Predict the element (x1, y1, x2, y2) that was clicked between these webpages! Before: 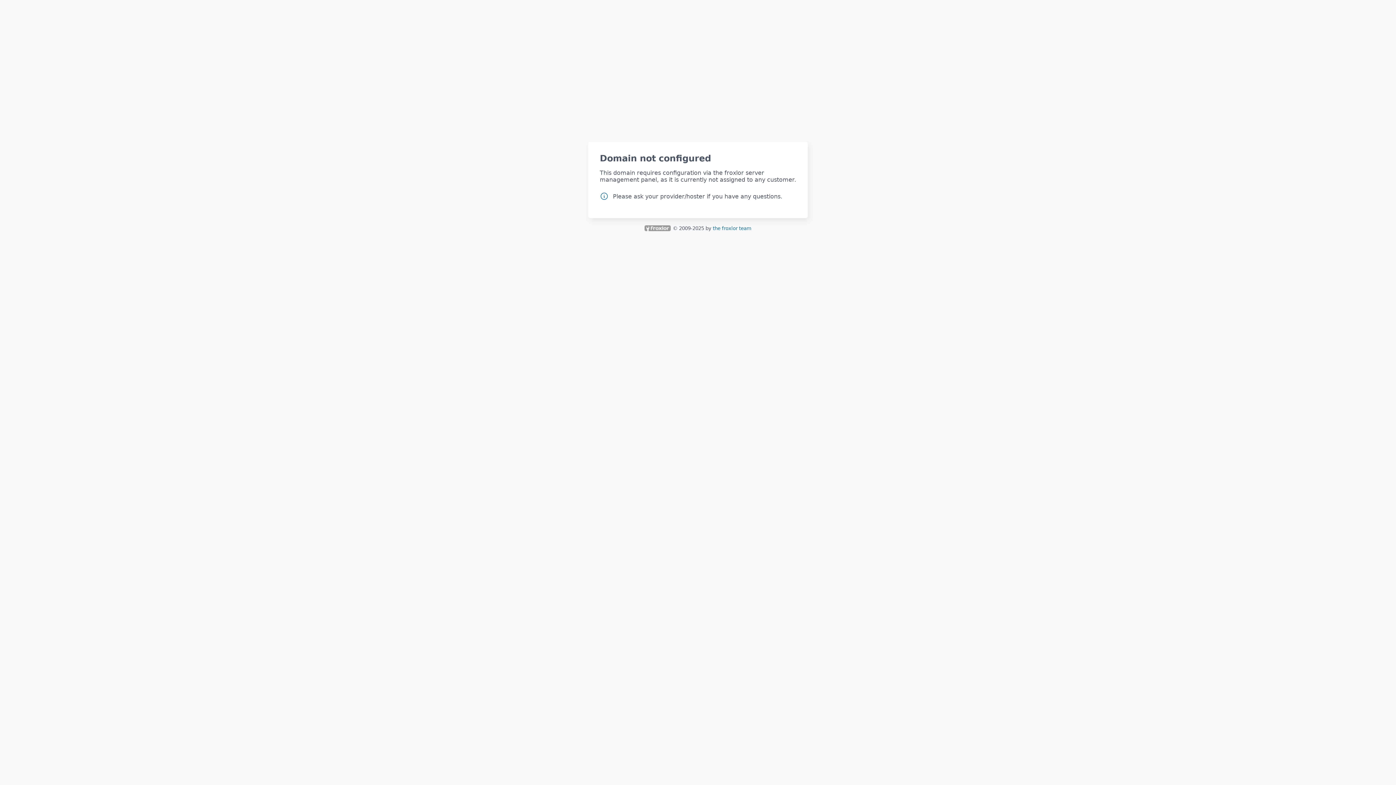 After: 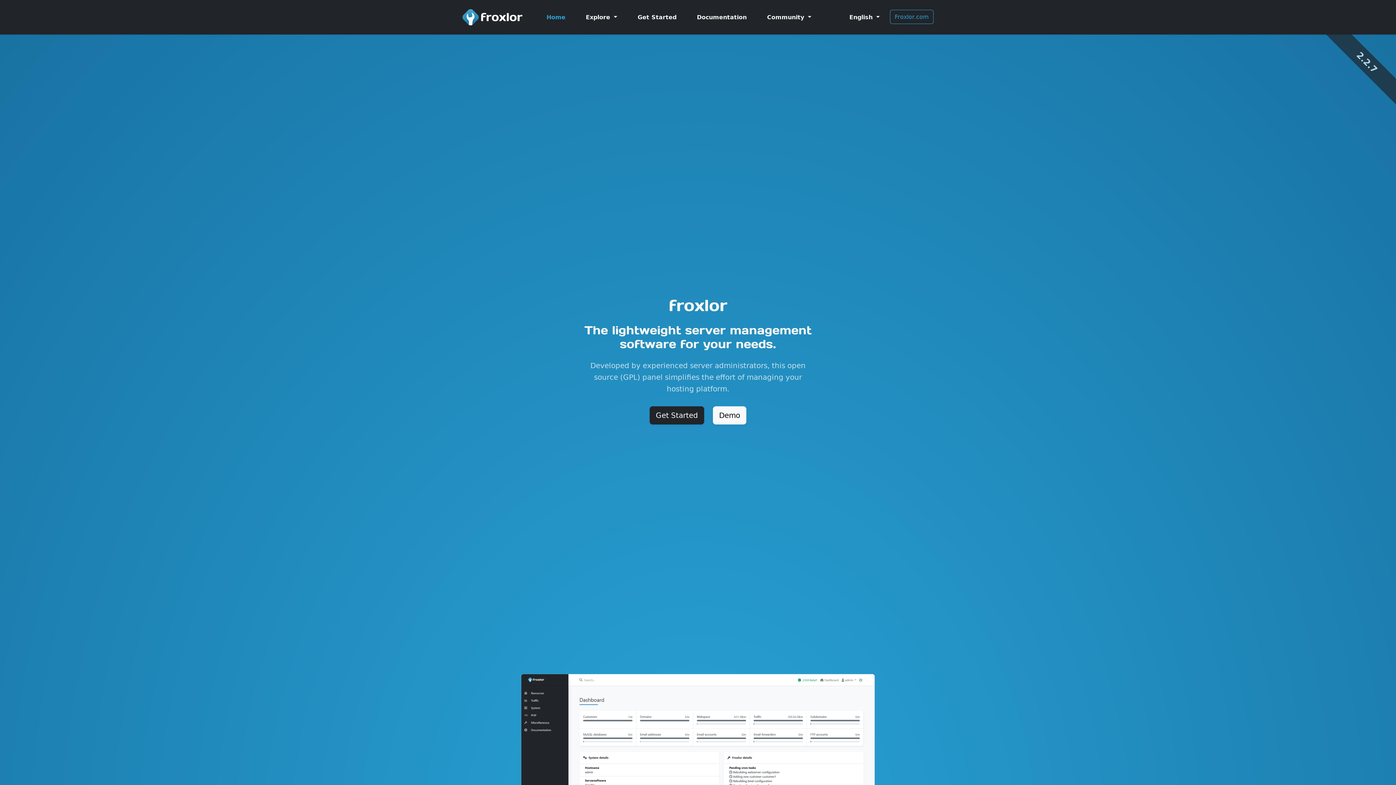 Action: bbox: (713, 225, 751, 231) label: the froxlor team